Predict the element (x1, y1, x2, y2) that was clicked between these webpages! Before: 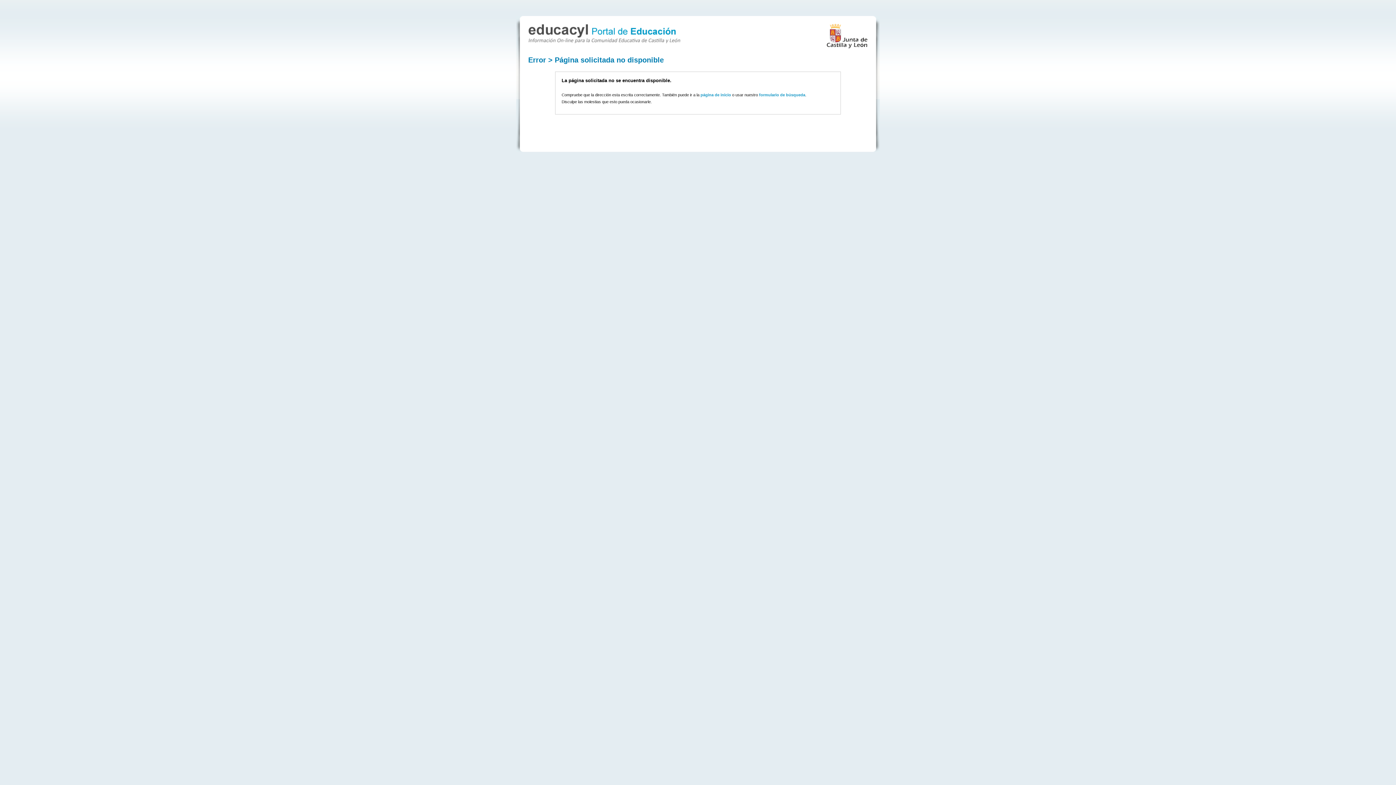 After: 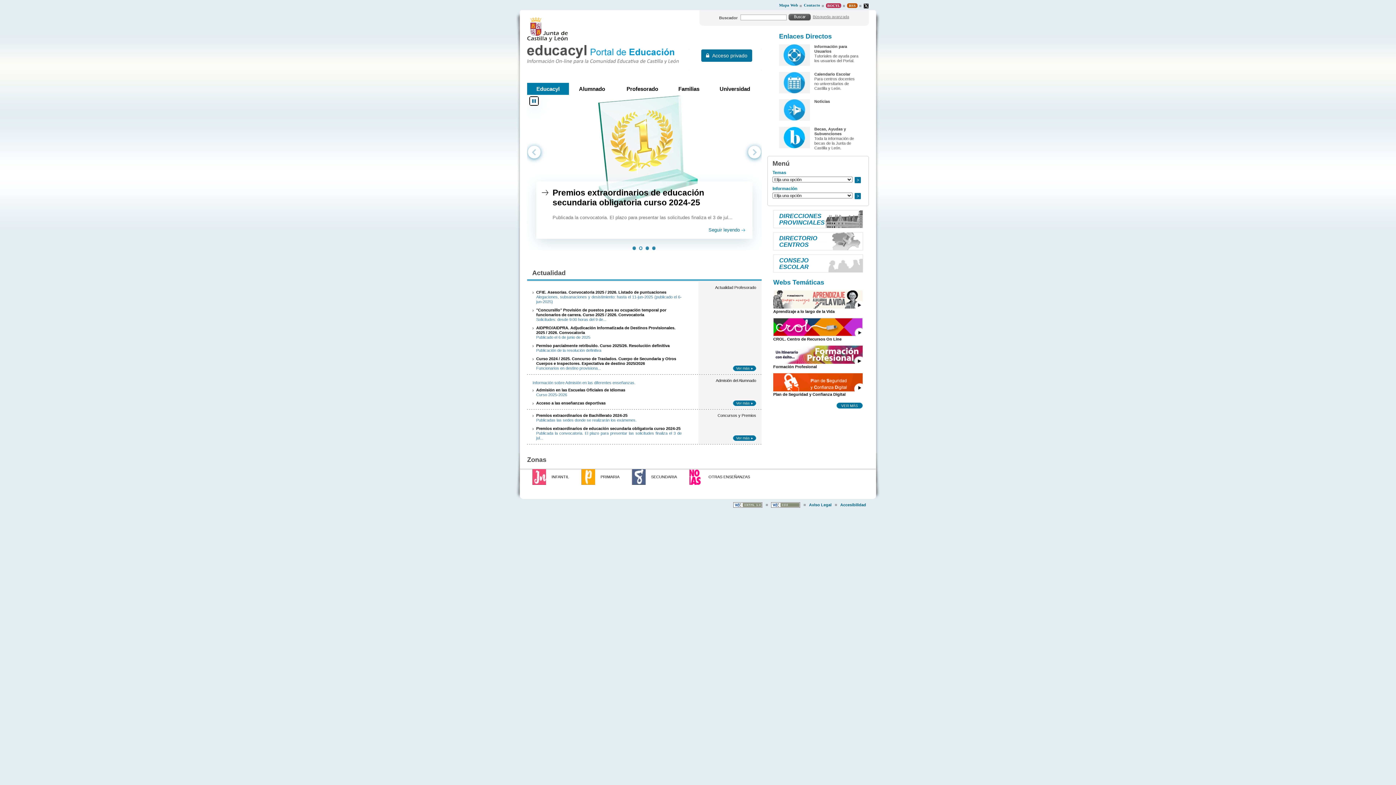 Action: bbox: (528, 36, 680, 44)